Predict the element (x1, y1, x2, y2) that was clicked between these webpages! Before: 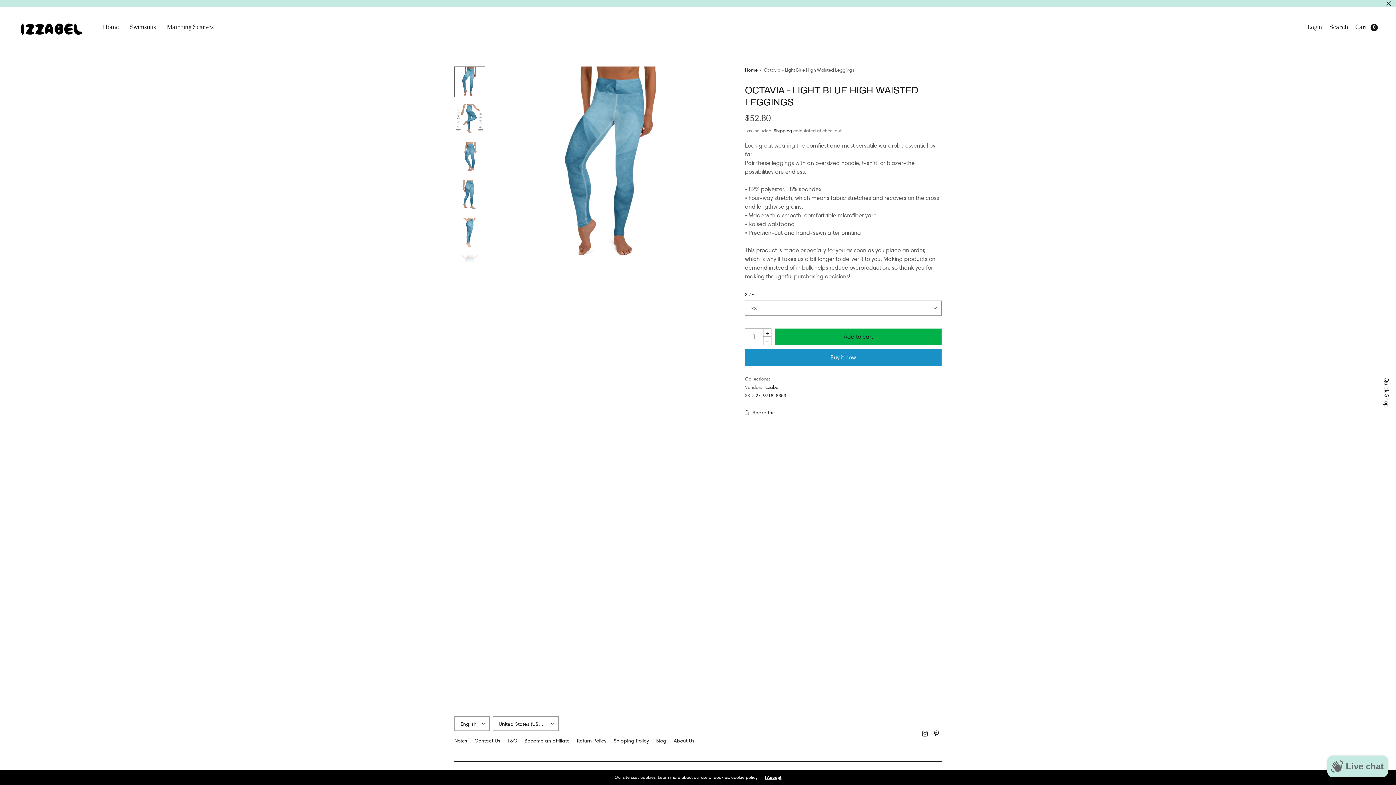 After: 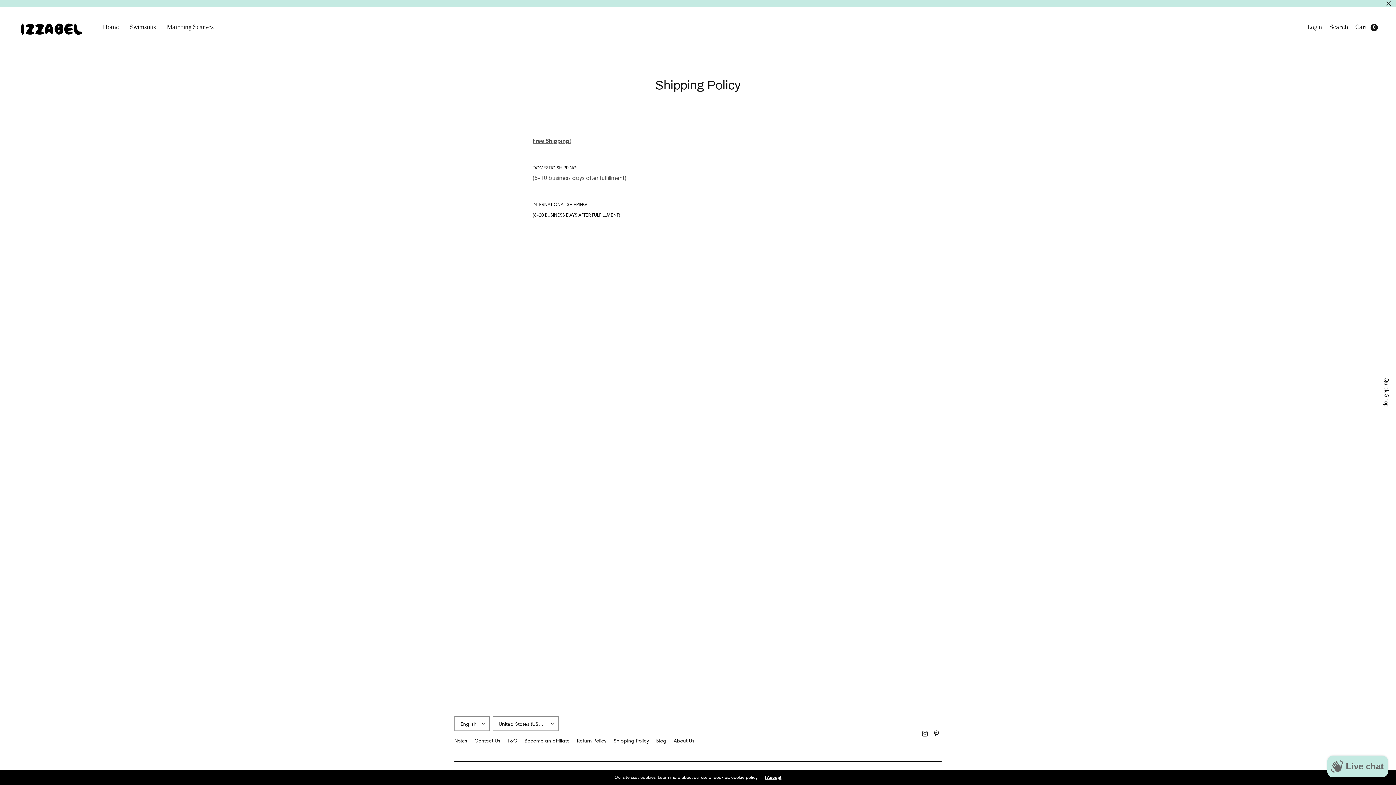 Action: label: Shipping Policy bbox: (613, 734, 649, 747)